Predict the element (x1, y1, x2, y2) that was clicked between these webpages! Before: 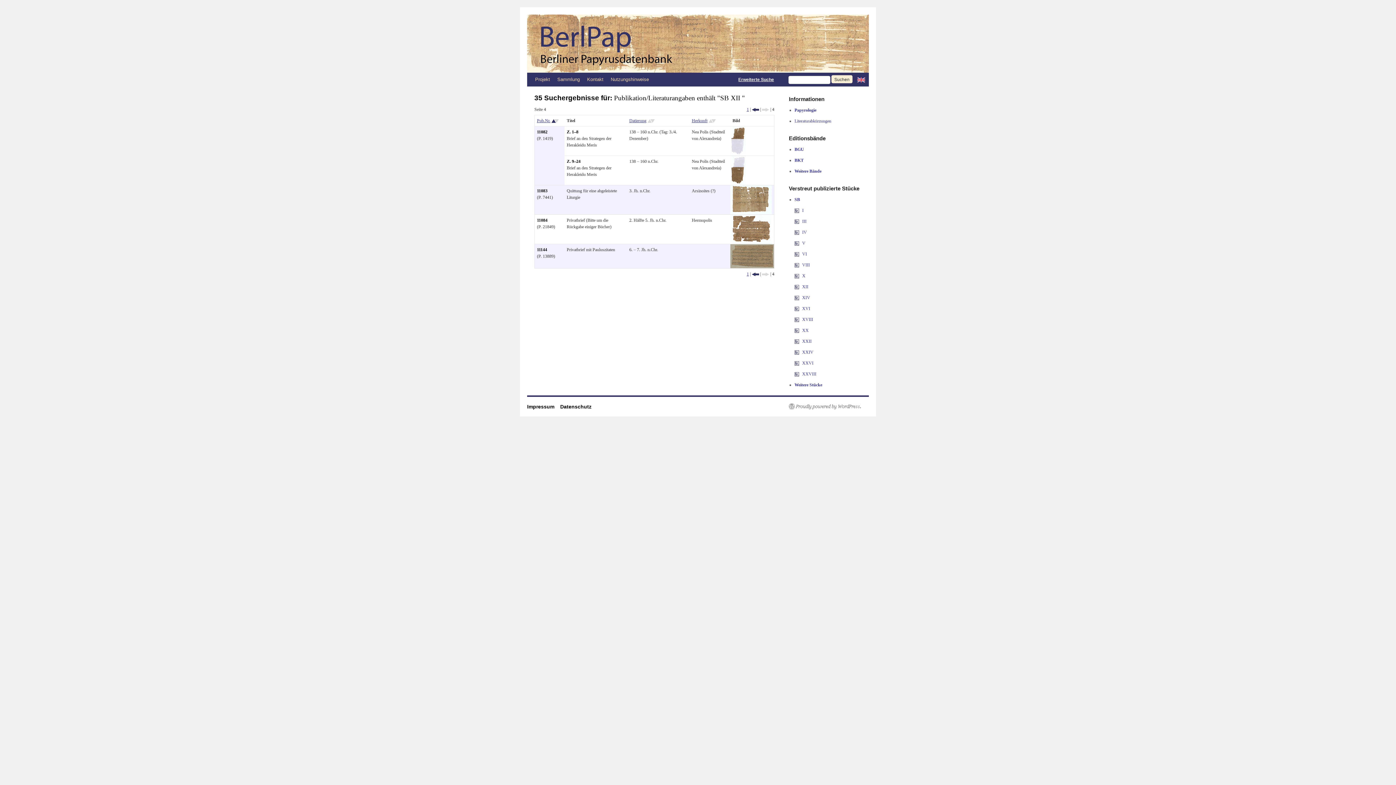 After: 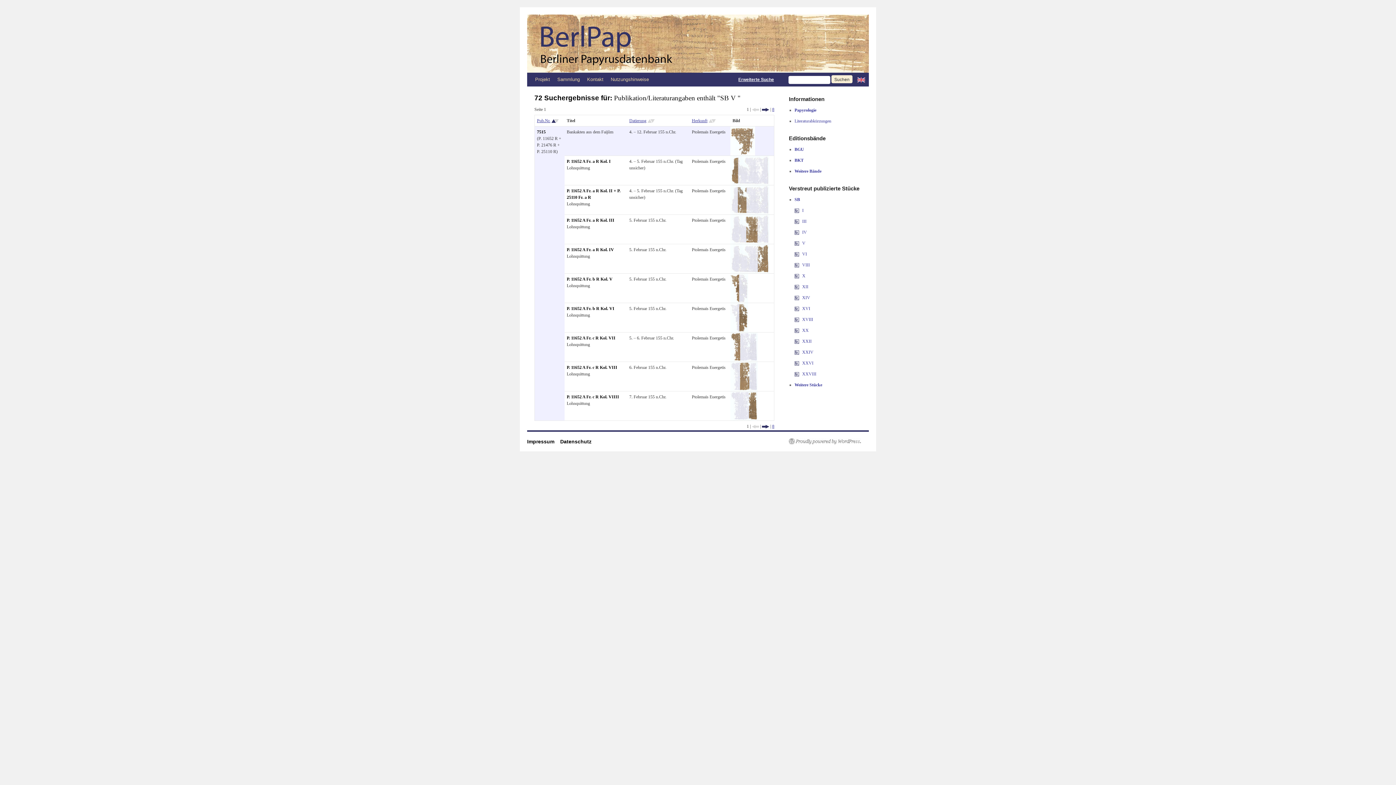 Action: label:  V bbox: (801, 240, 805, 245)